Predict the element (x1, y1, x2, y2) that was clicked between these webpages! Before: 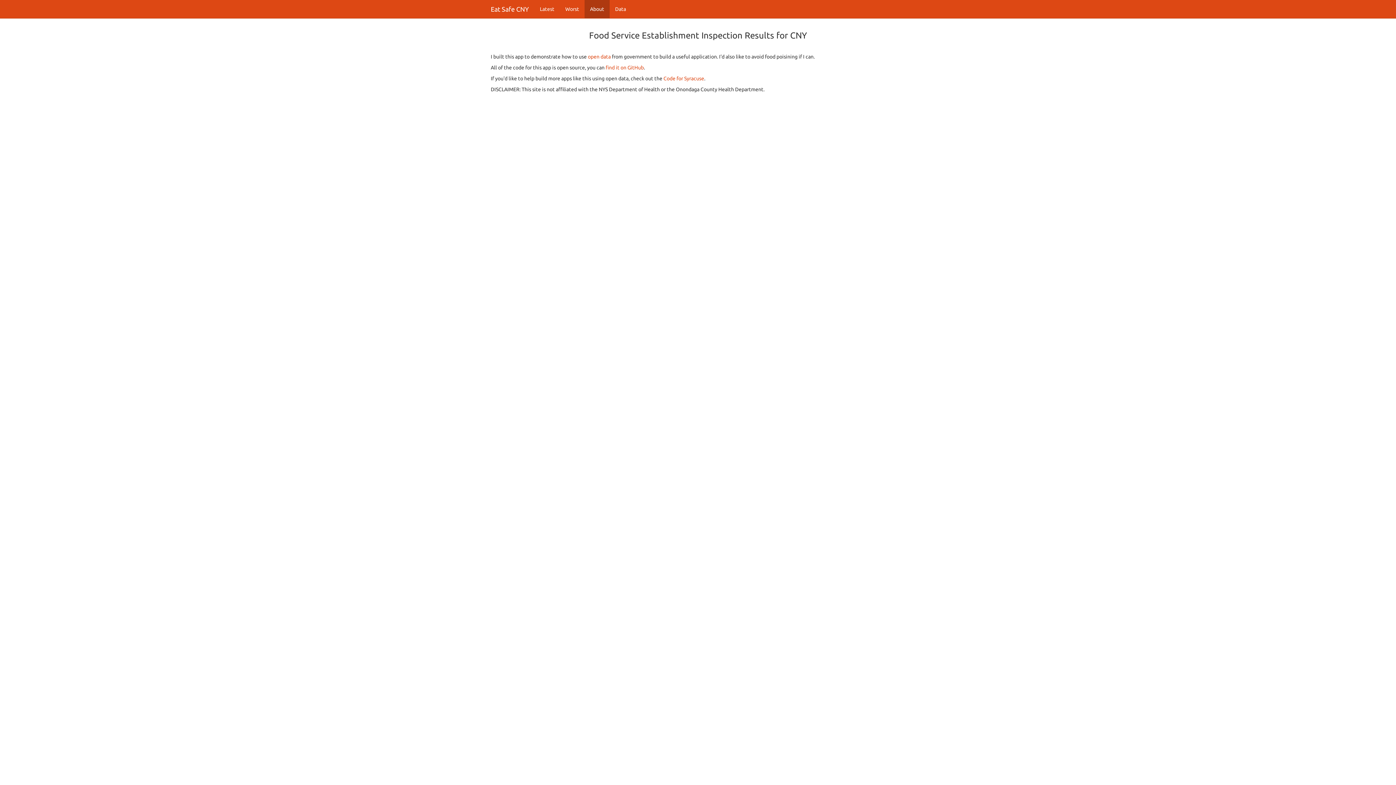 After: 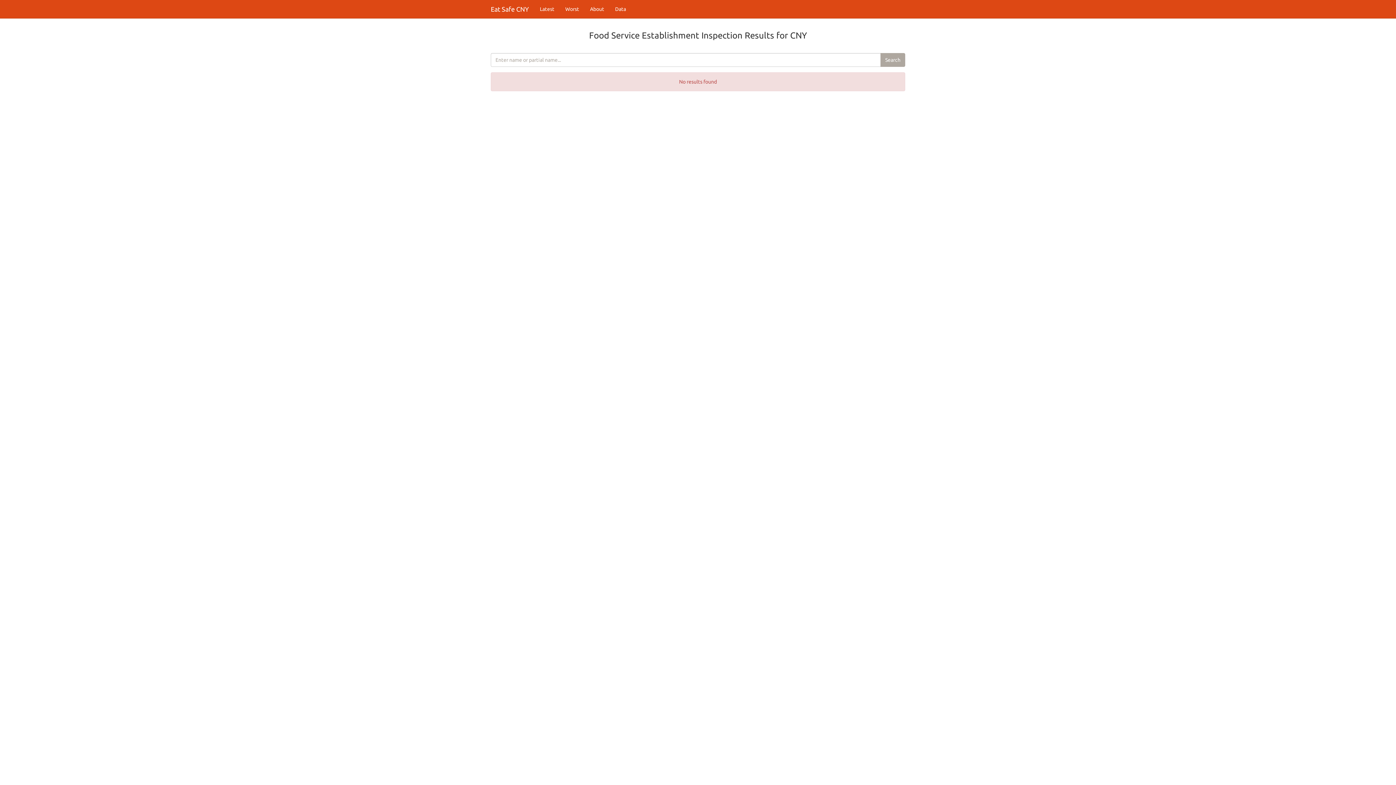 Action: label: Worst bbox: (560, 0, 584, 18)